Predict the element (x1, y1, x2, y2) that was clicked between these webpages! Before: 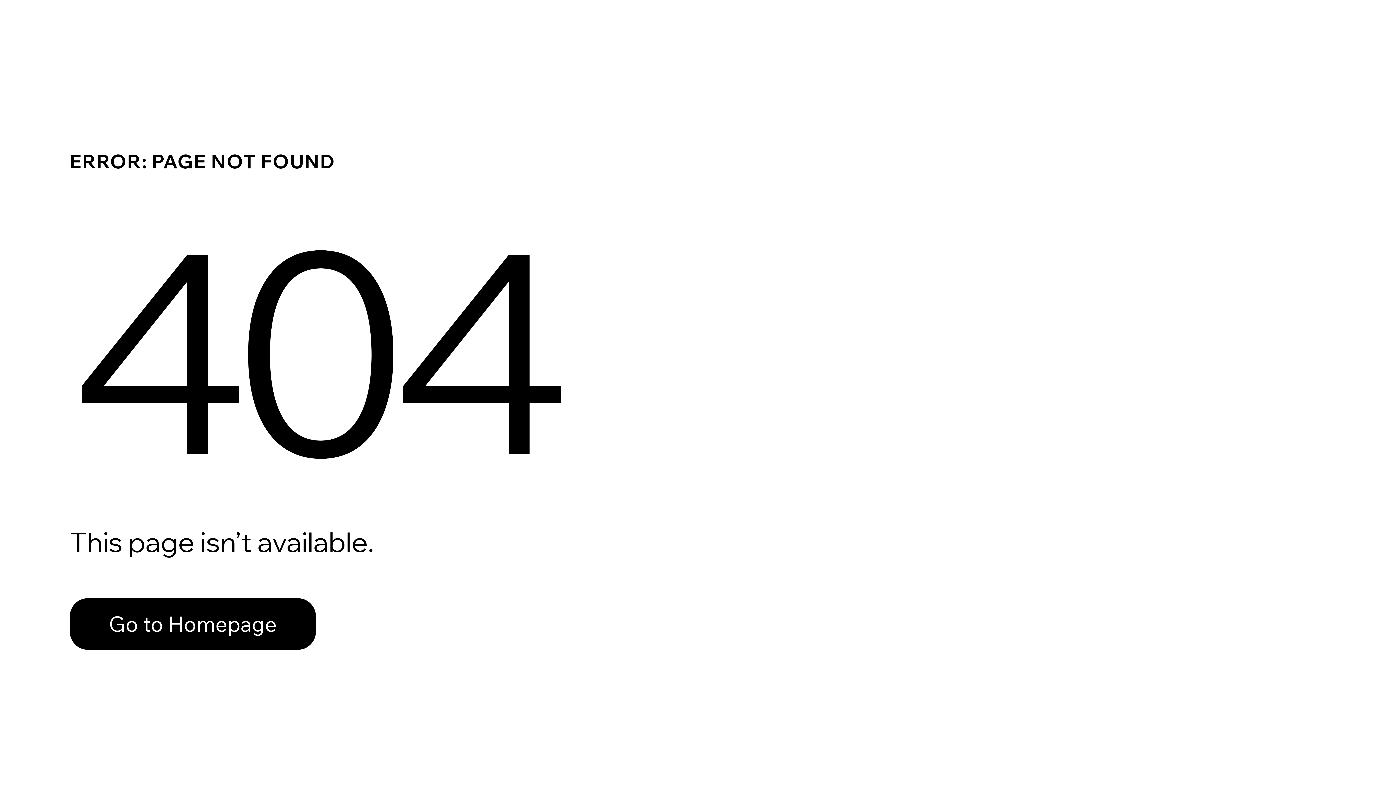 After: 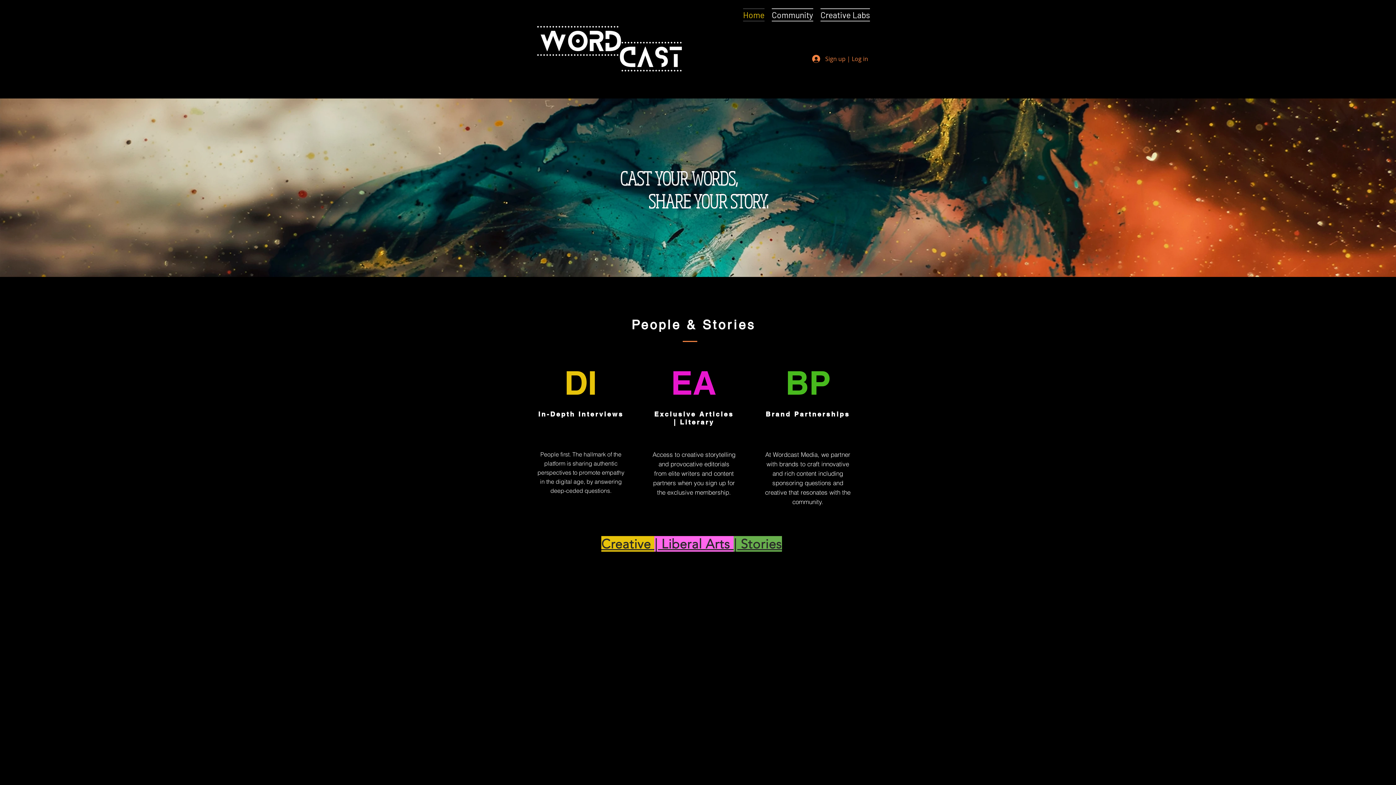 Action: label: Go to Homepage bbox: (69, 598, 316, 650)